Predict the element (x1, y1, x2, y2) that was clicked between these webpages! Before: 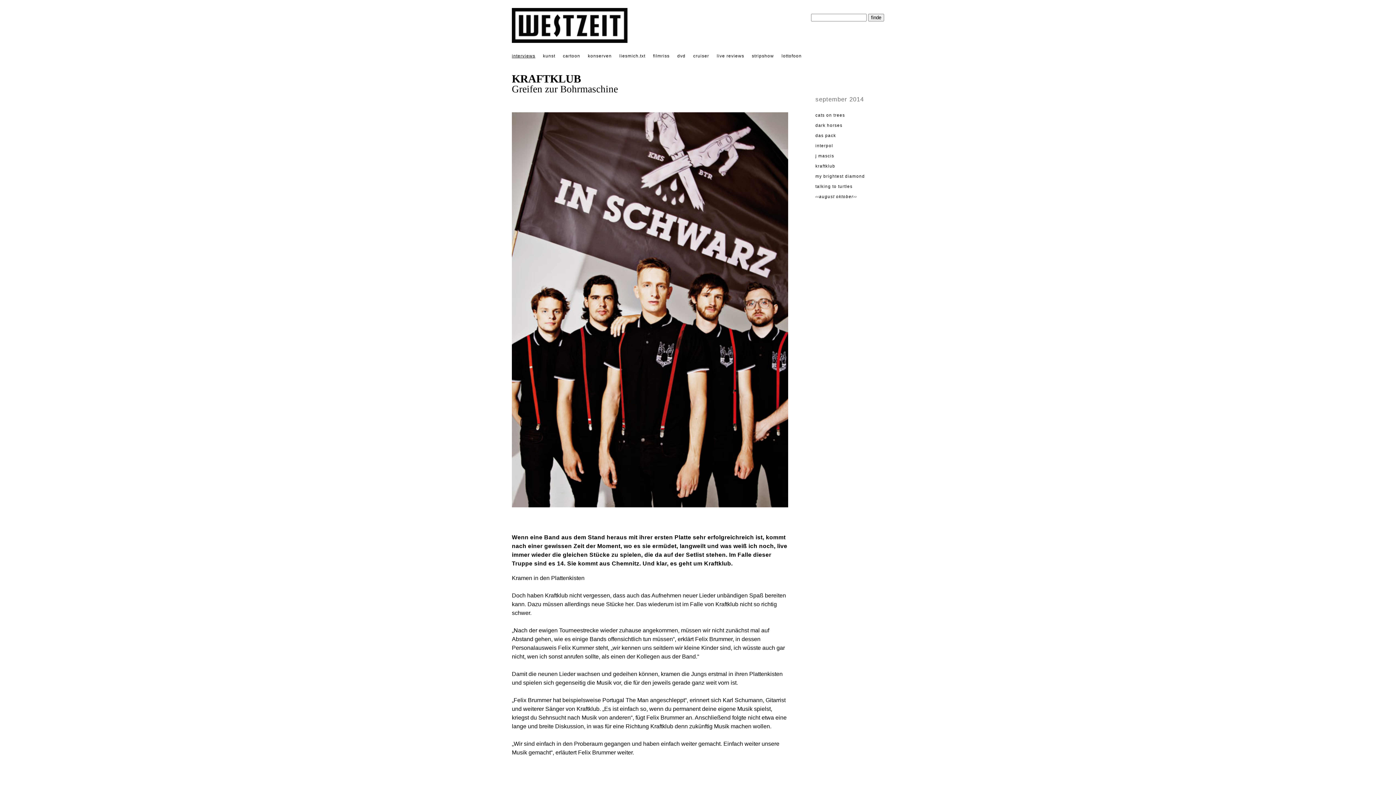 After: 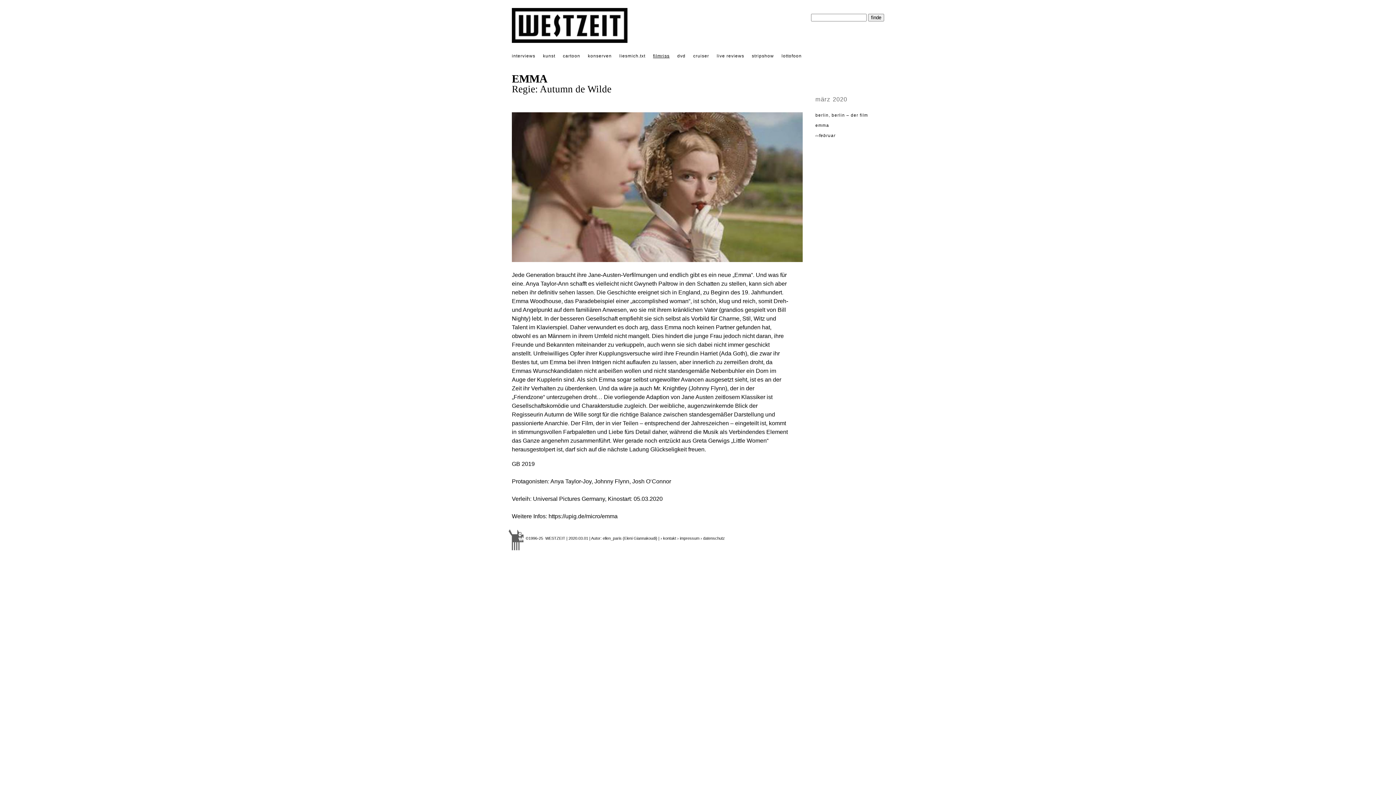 Action: bbox: (653, 53, 669, 58) label: filmriss